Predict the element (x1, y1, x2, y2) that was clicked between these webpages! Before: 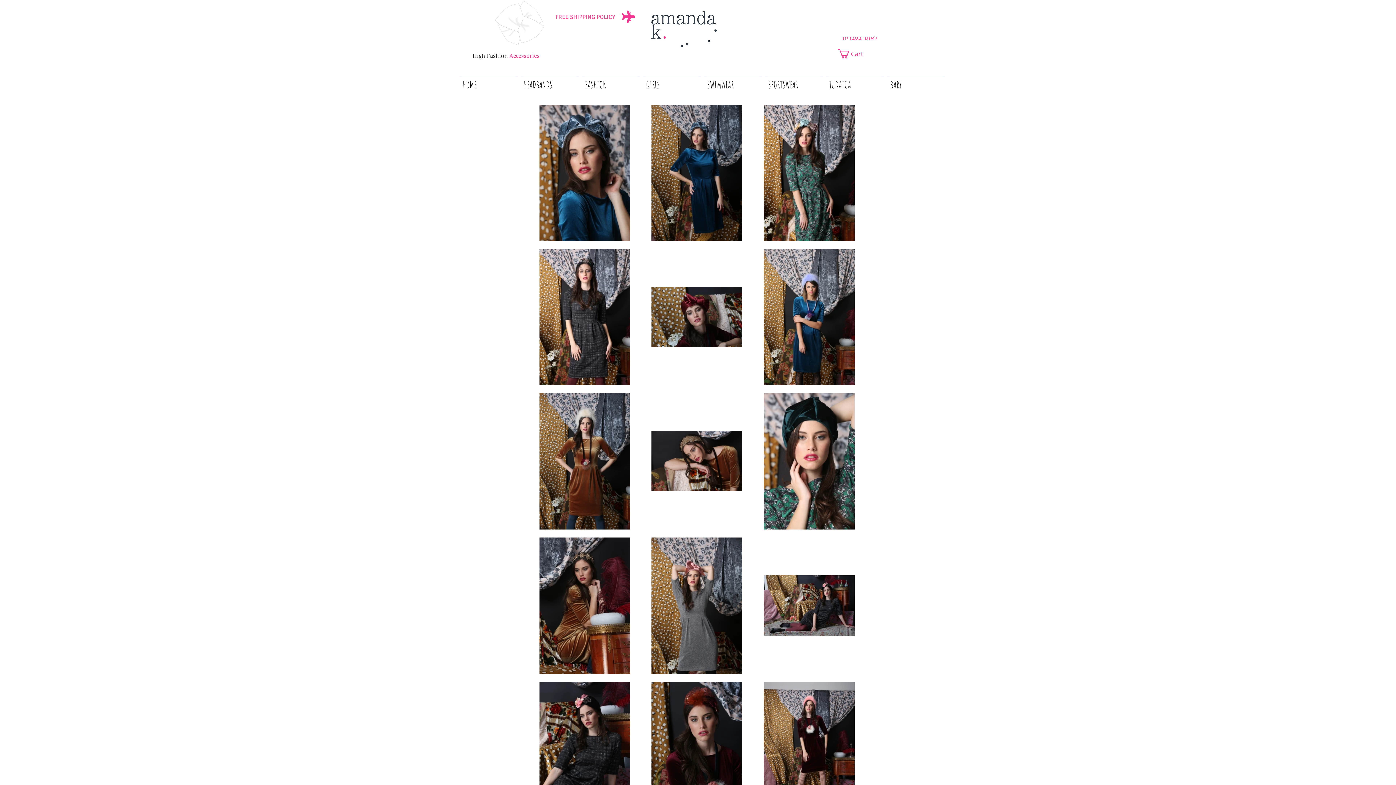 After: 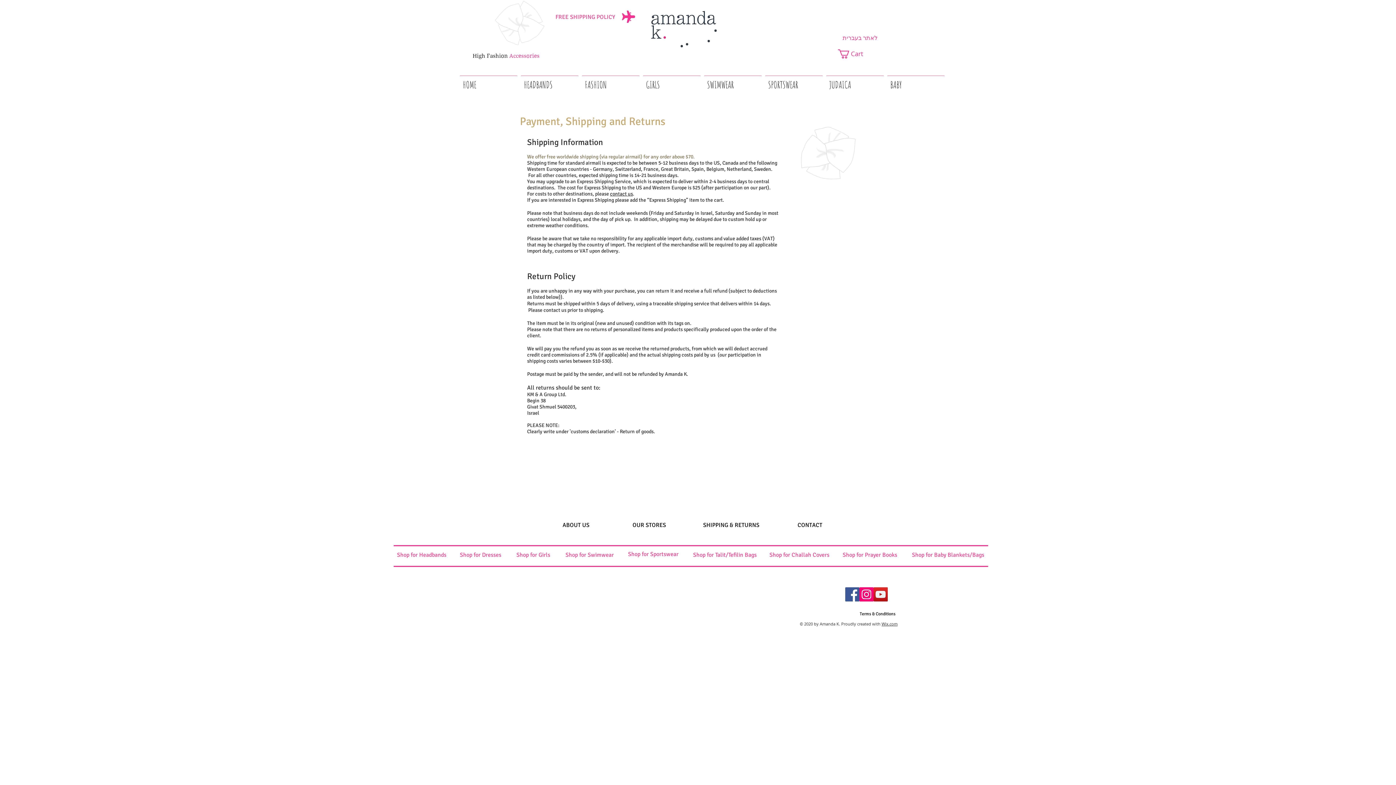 Action: bbox: (622, 9, 635, 23)